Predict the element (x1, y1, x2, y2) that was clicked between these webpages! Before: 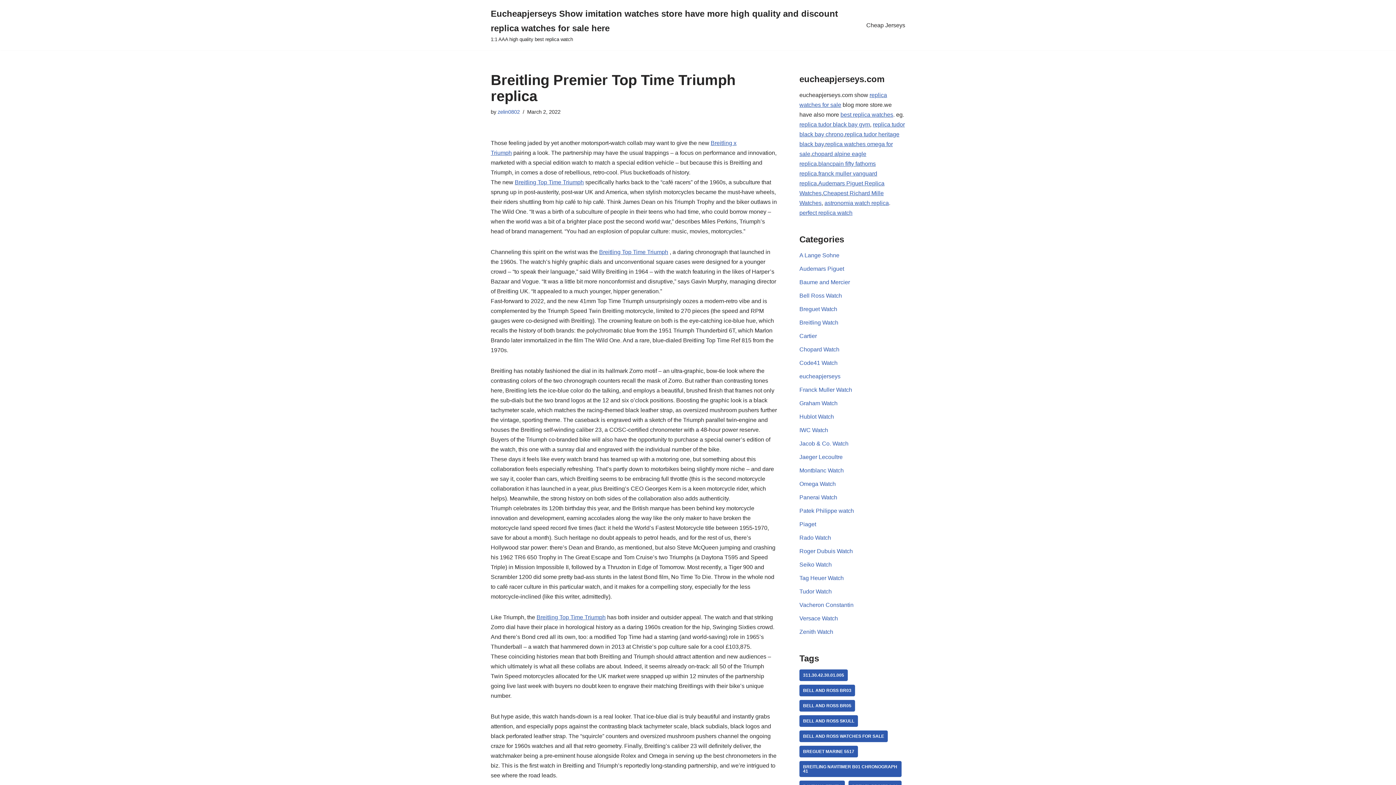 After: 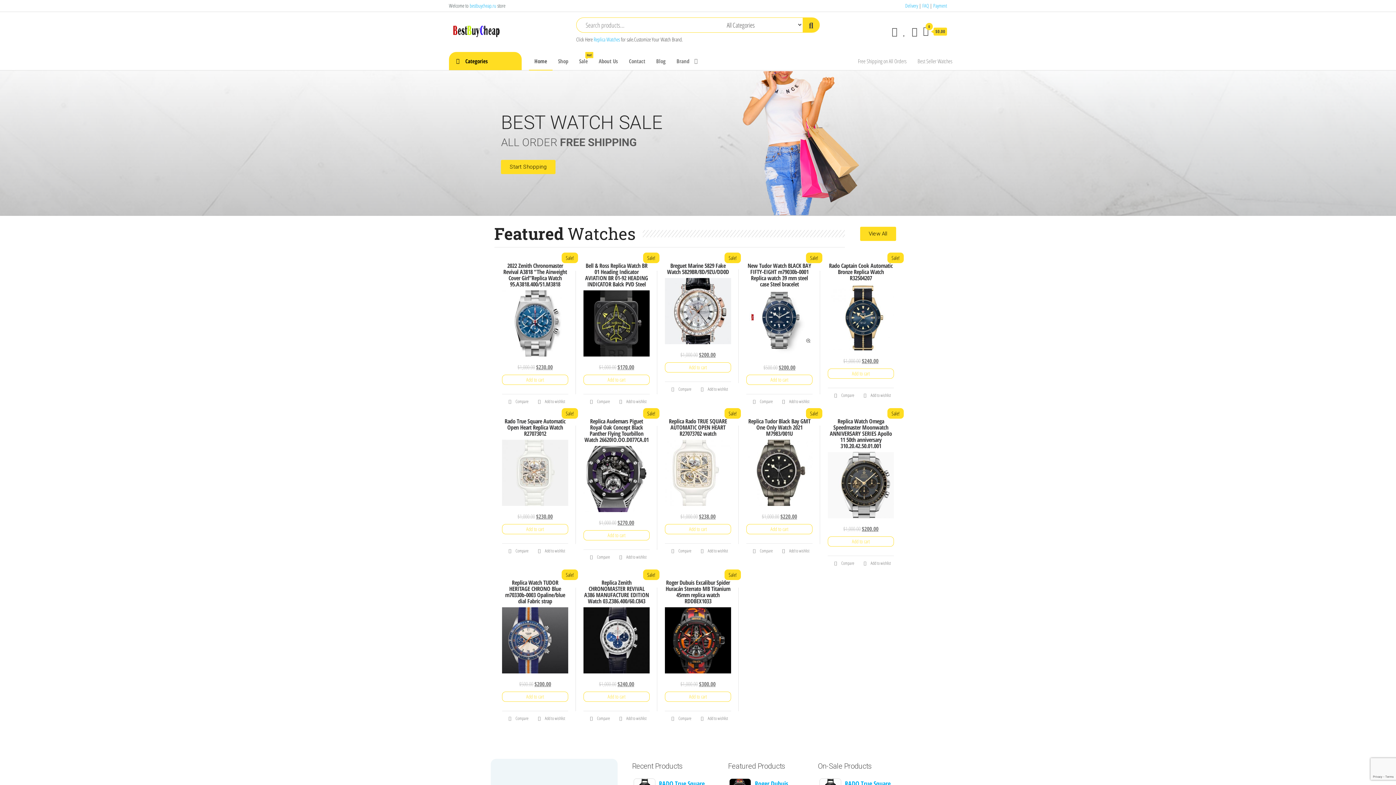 Action: label: replica tudor black bay gym bbox: (799, 121, 870, 127)